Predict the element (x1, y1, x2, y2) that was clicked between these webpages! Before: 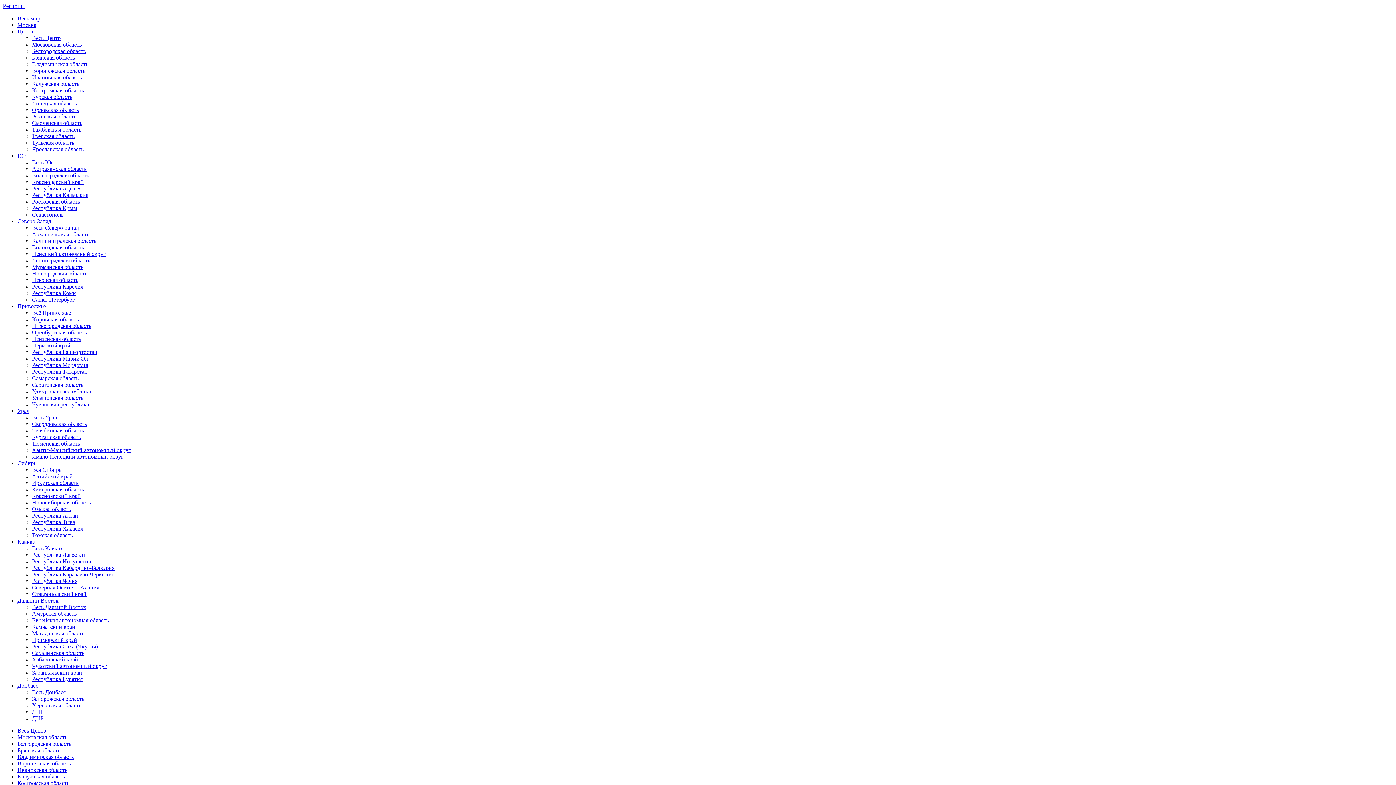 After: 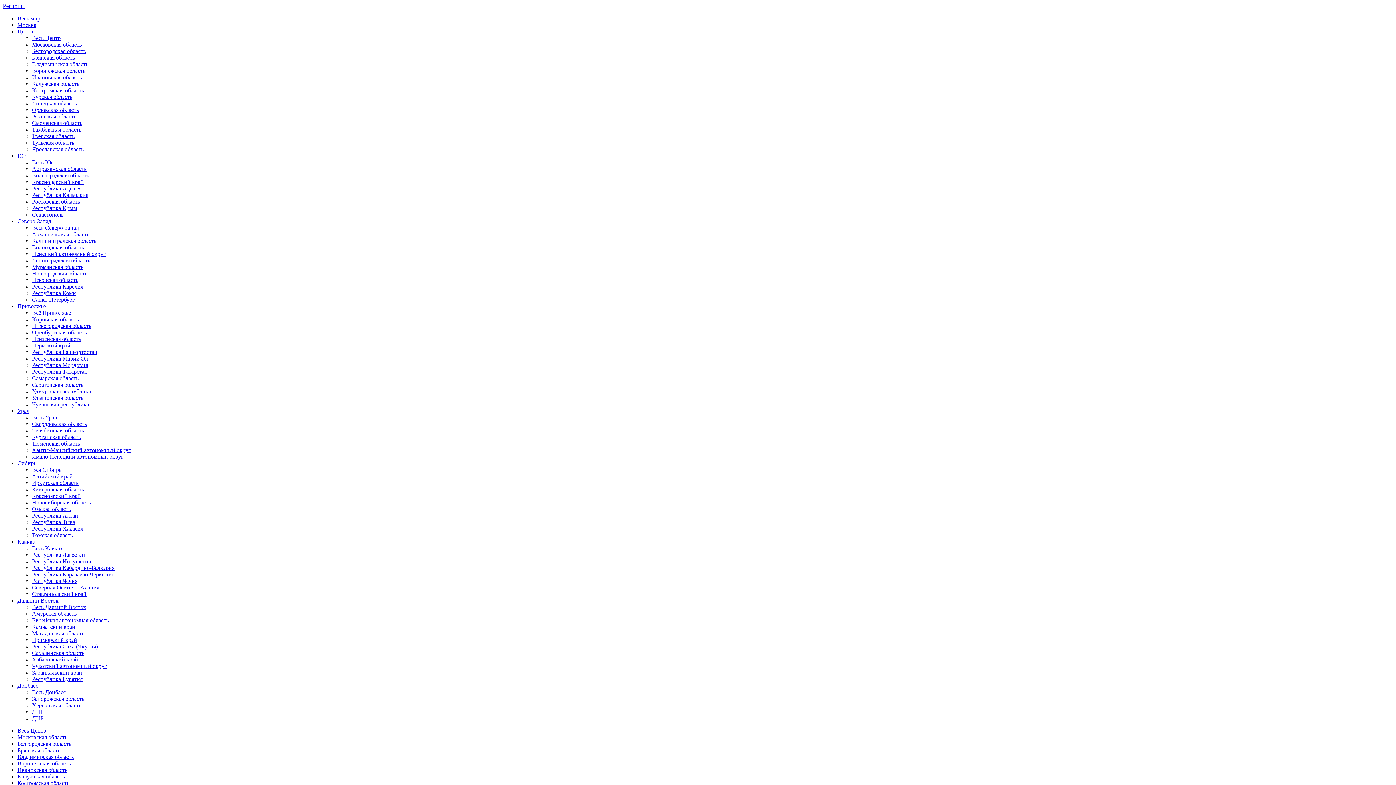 Action: bbox: (32, 453, 123, 460) label: Ямало-Ненецкий автономный округ